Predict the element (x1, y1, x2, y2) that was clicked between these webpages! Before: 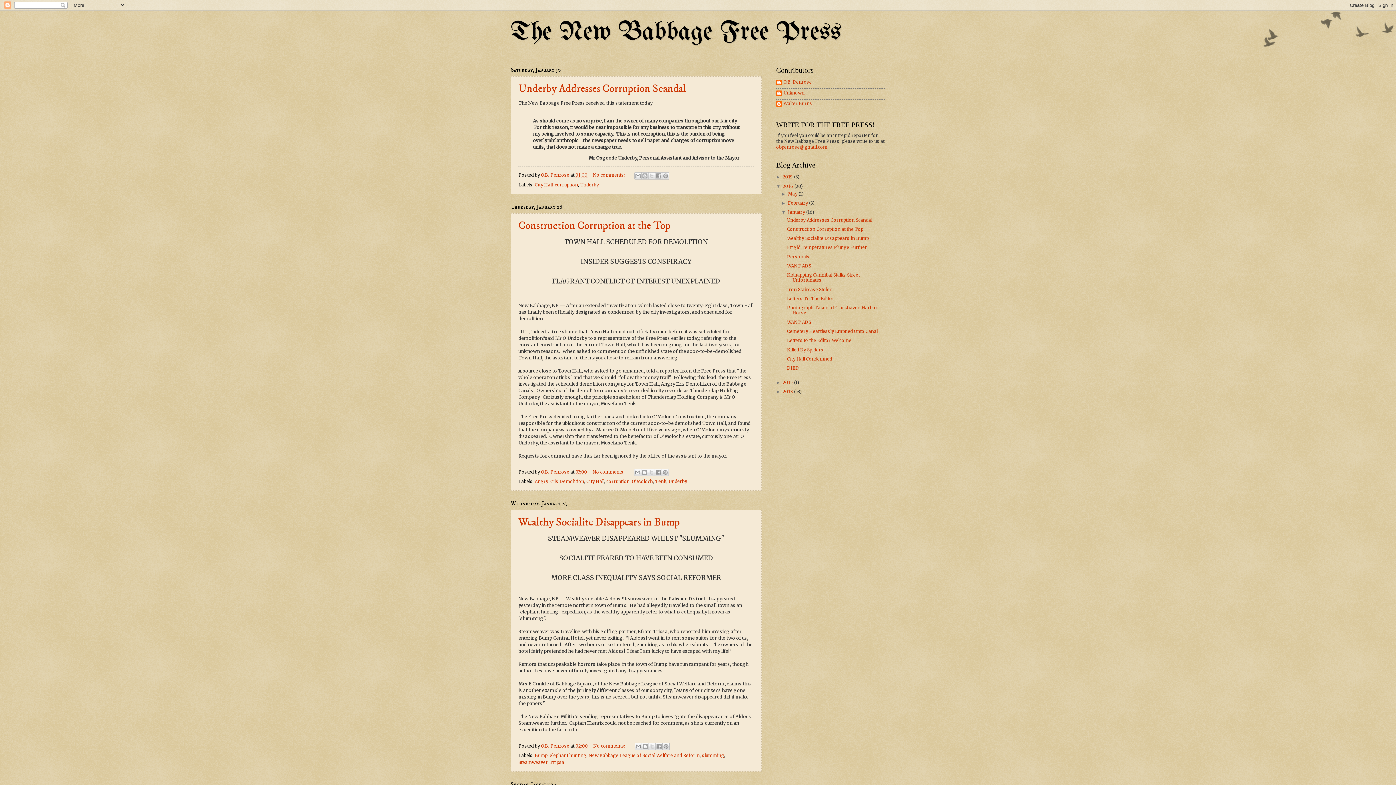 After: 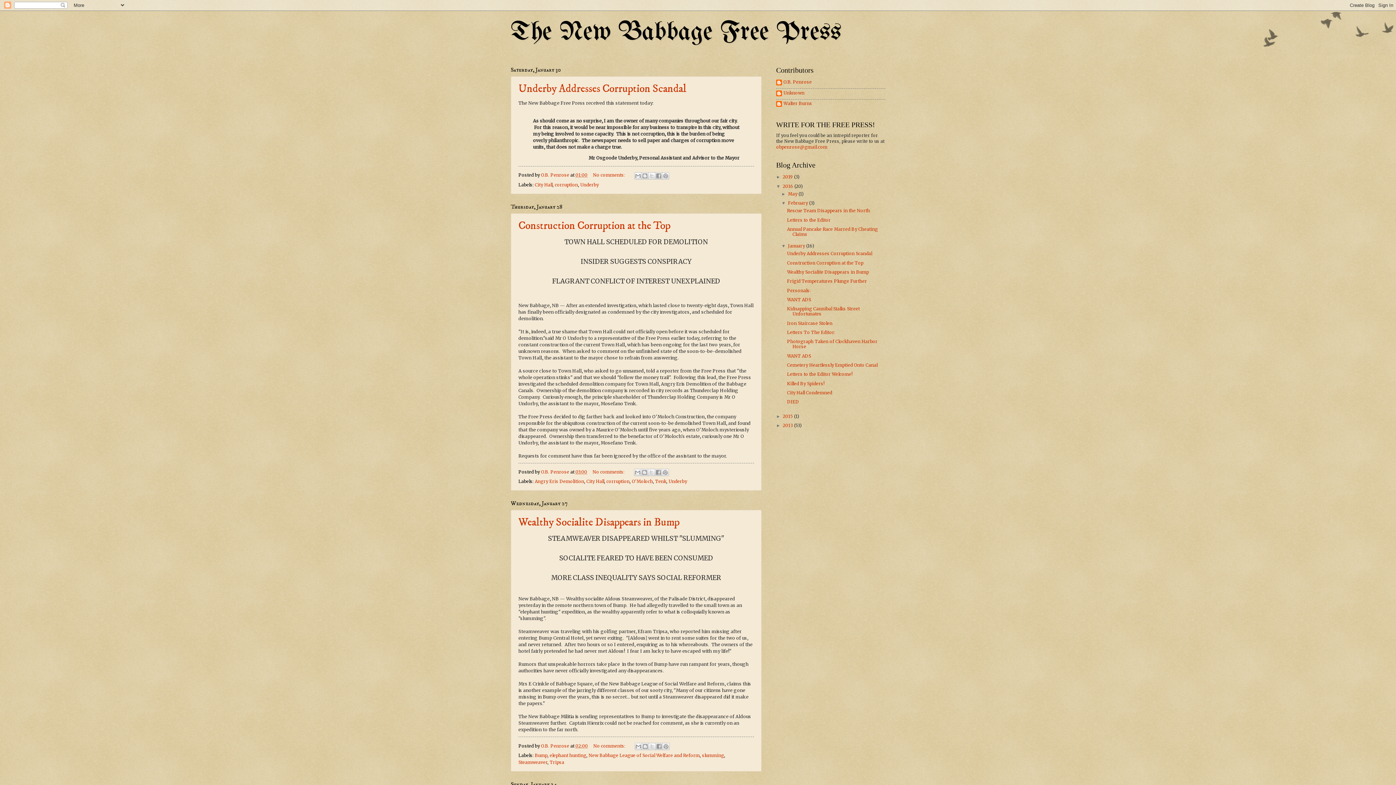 Action: bbox: (781, 200, 788, 205) label: ►  